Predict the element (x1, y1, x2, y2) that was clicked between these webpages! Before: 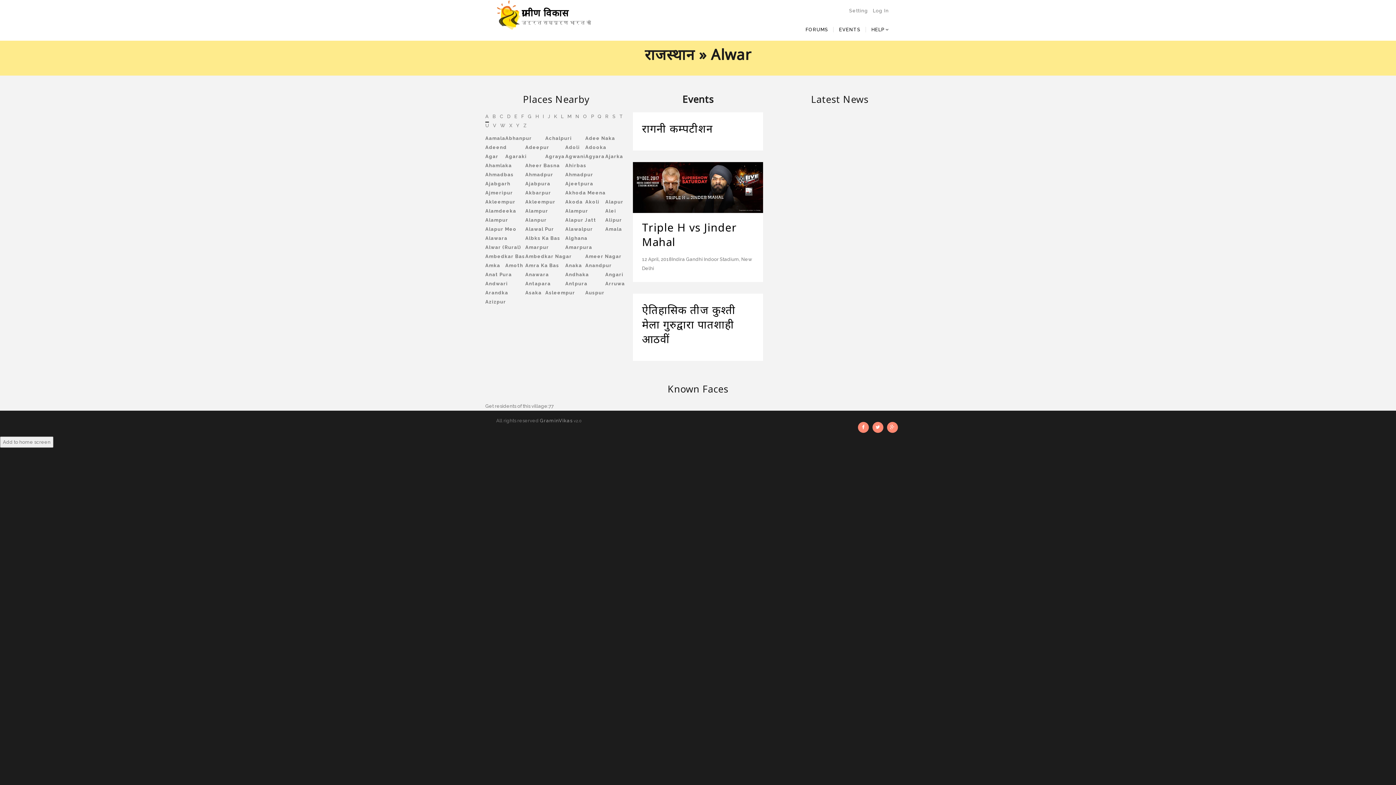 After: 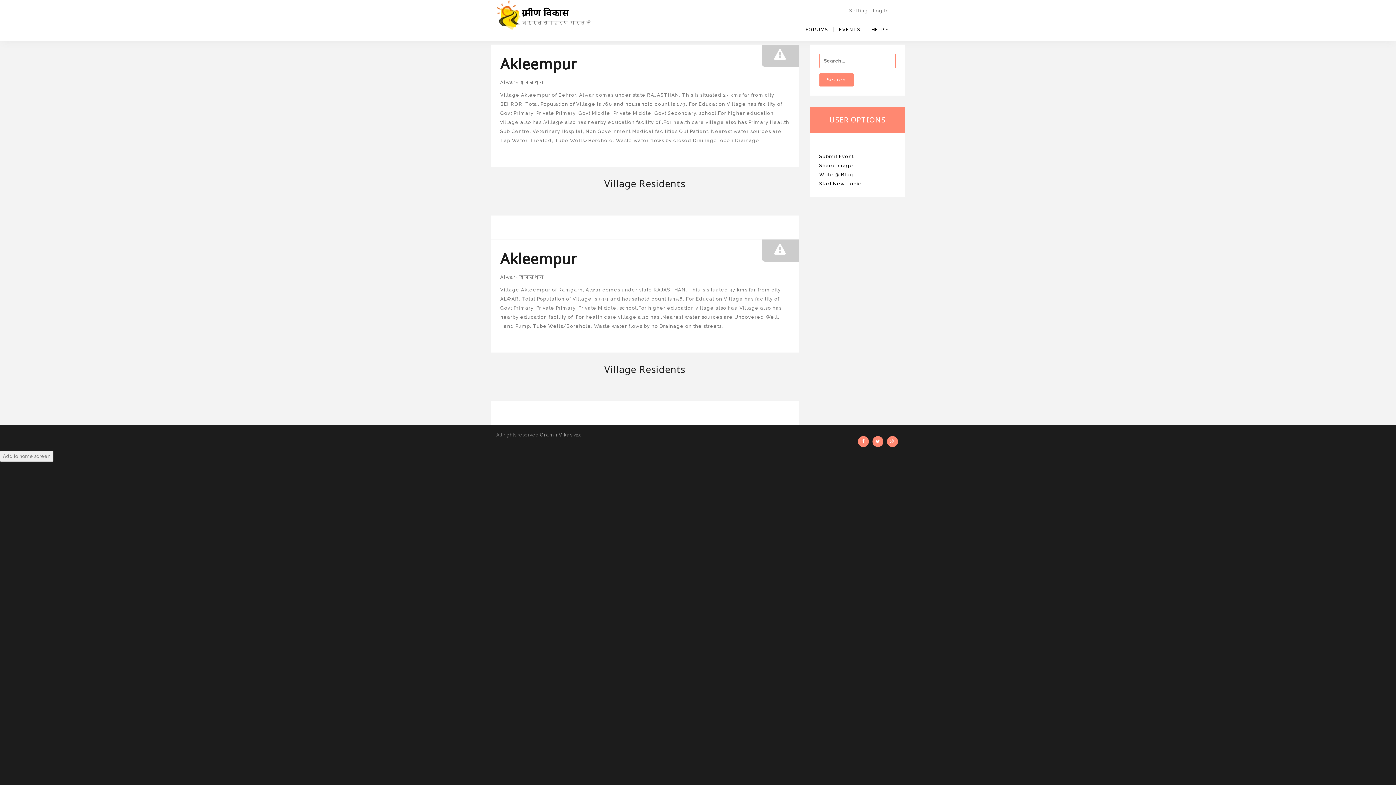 Action: label: Akleempur bbox: (525, 199, 555, 204)